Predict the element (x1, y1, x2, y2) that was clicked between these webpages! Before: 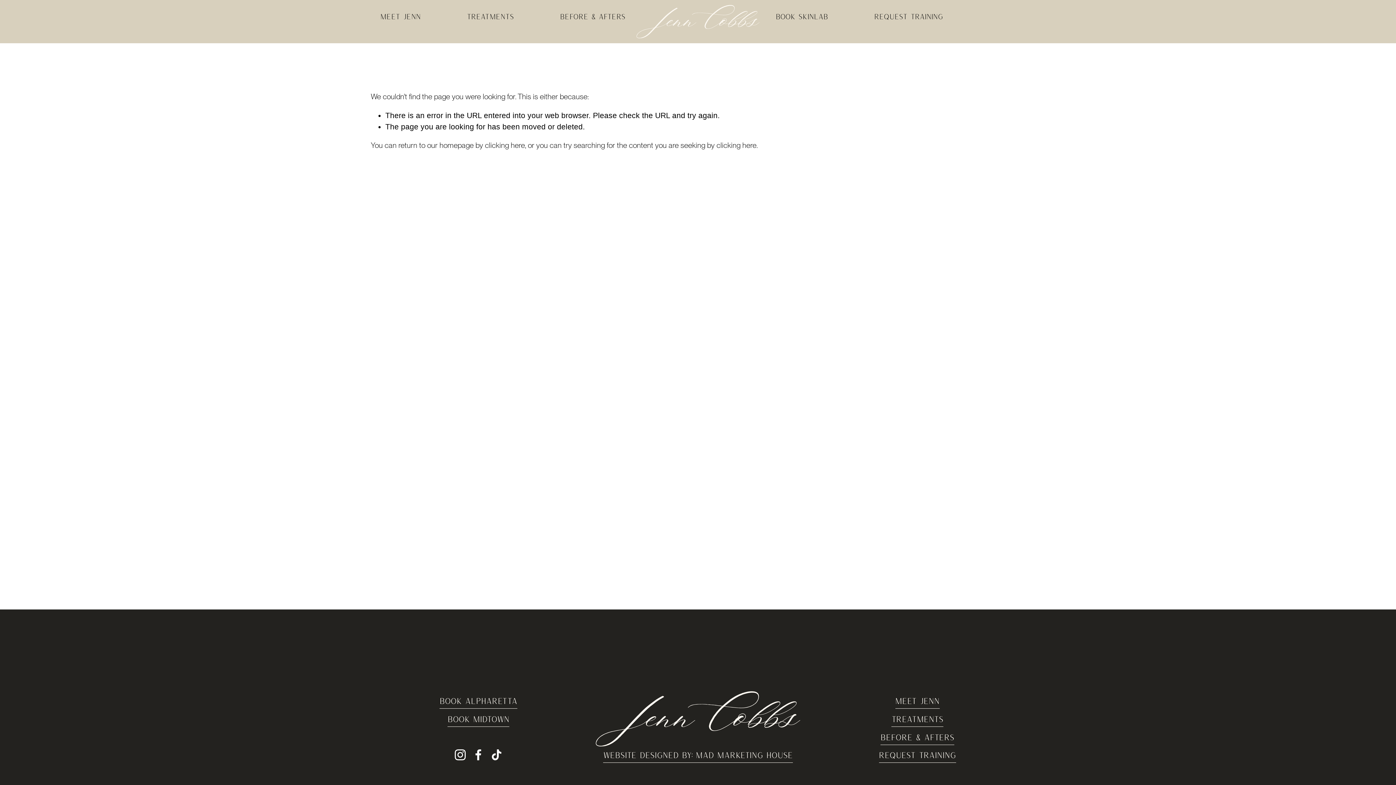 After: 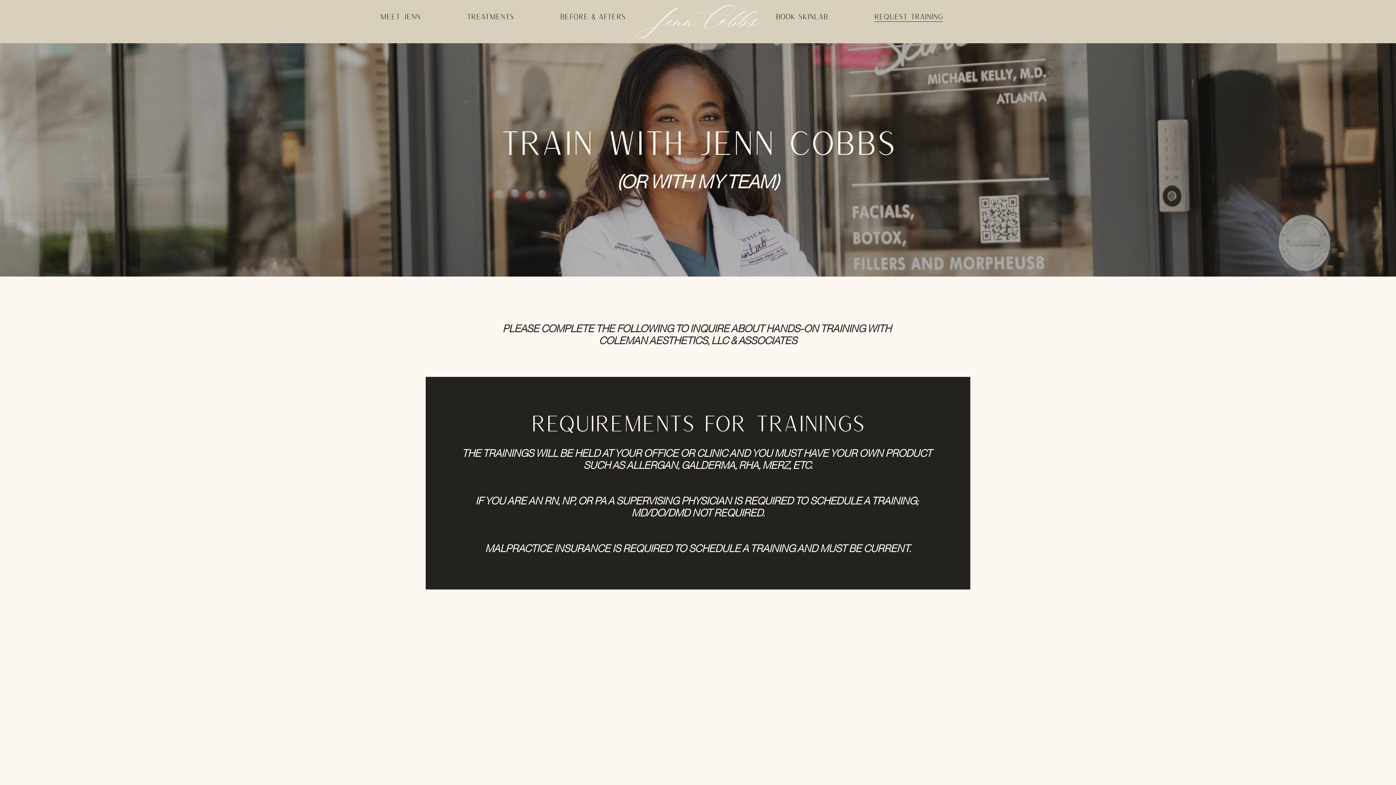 Action: bbox: (879, 747, 956, 763) label: request training